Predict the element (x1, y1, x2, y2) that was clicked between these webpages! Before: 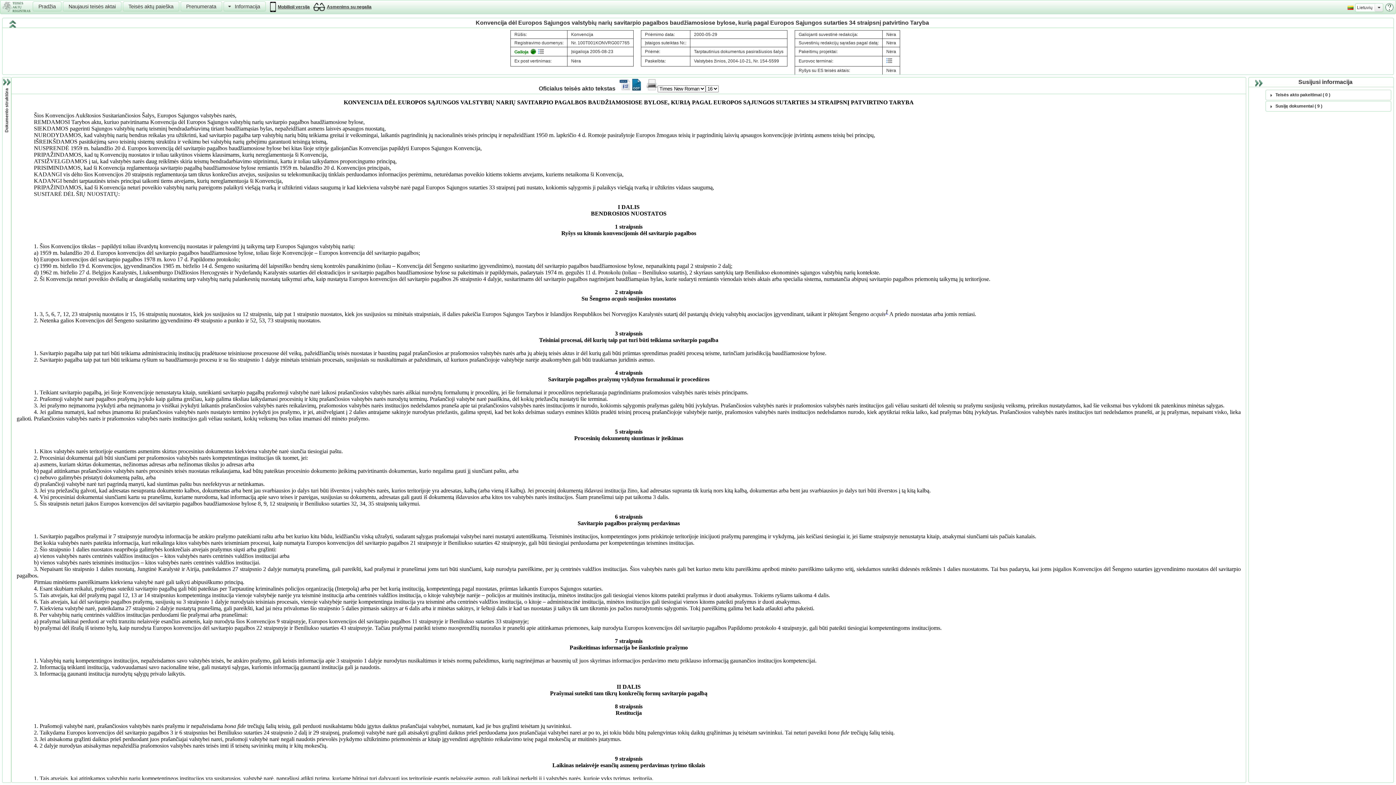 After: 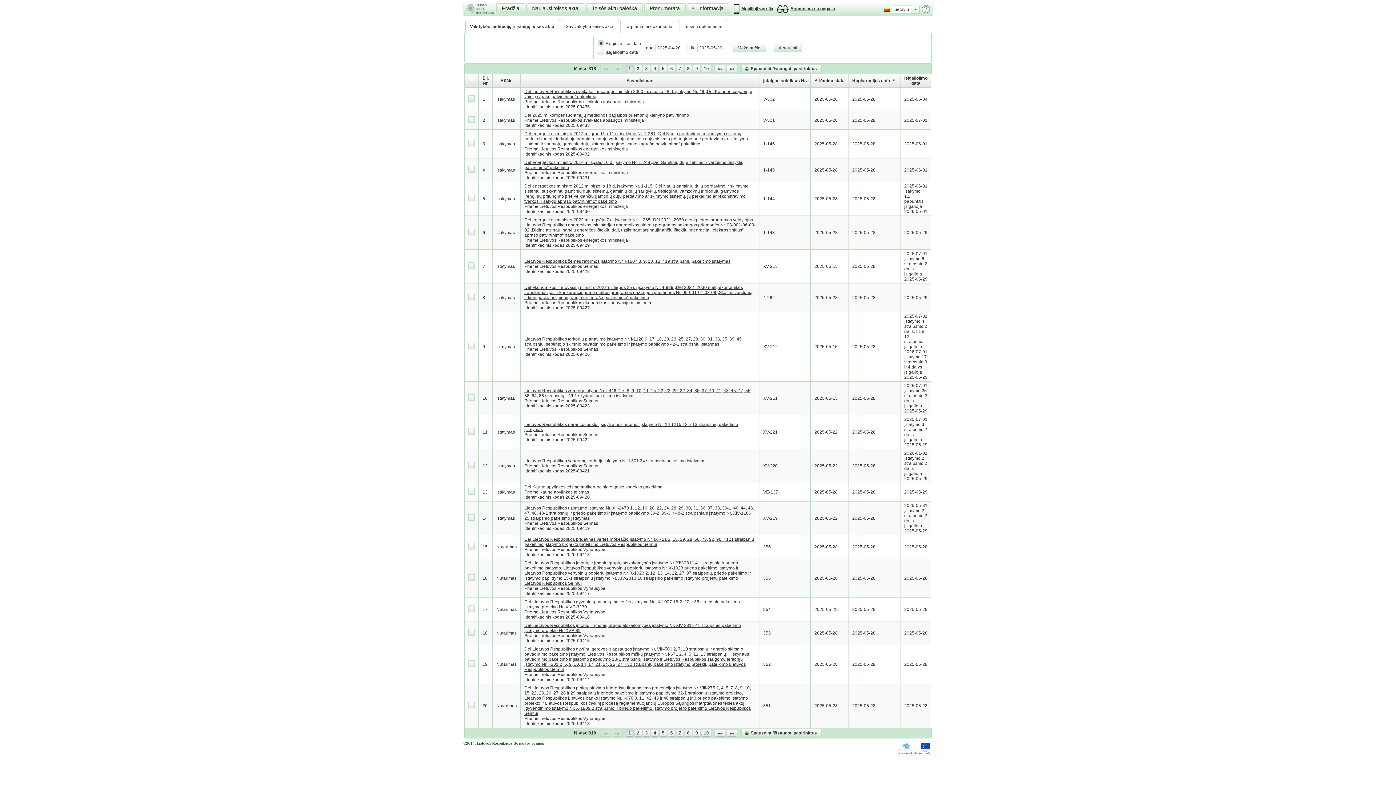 Action: label: Naujausi teisės aktai bbox: (62, 1, 121, 11)